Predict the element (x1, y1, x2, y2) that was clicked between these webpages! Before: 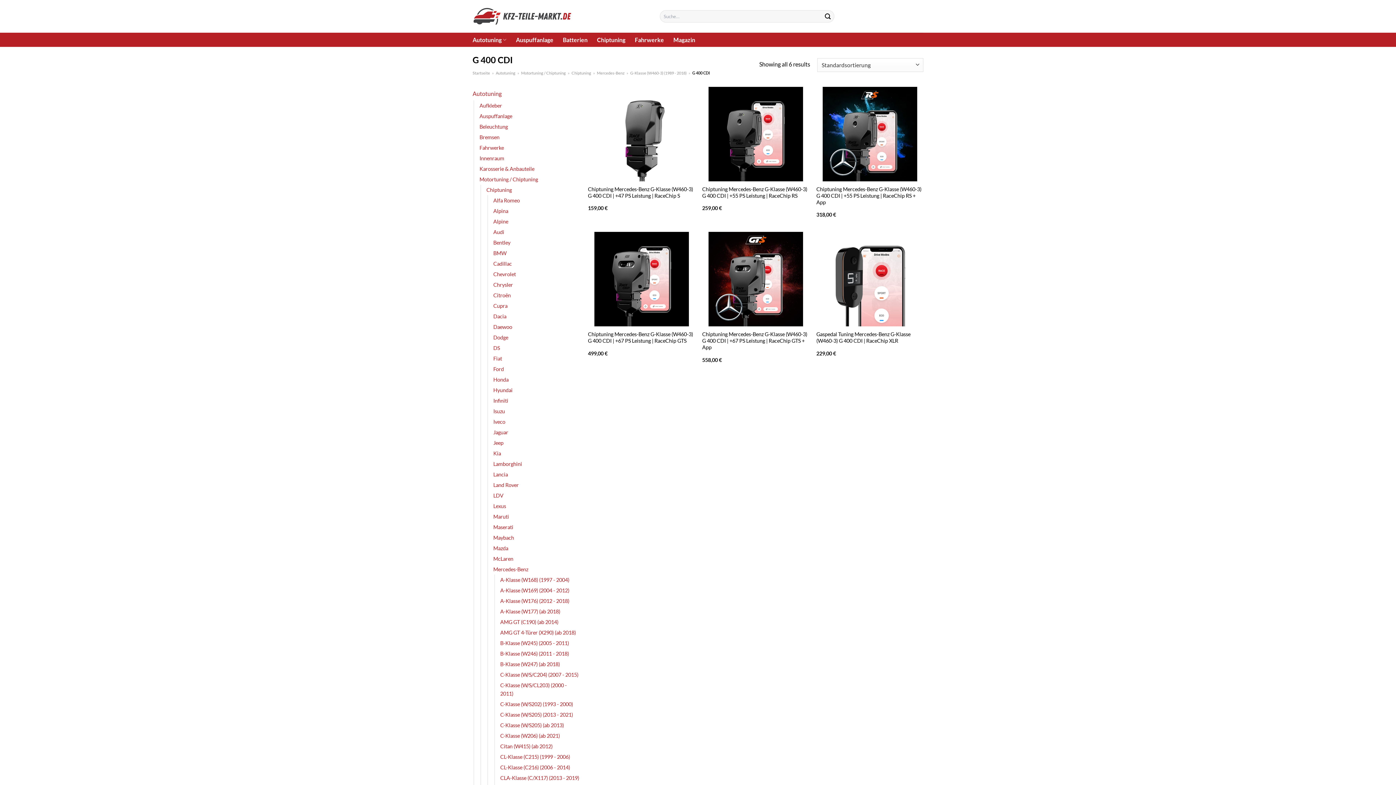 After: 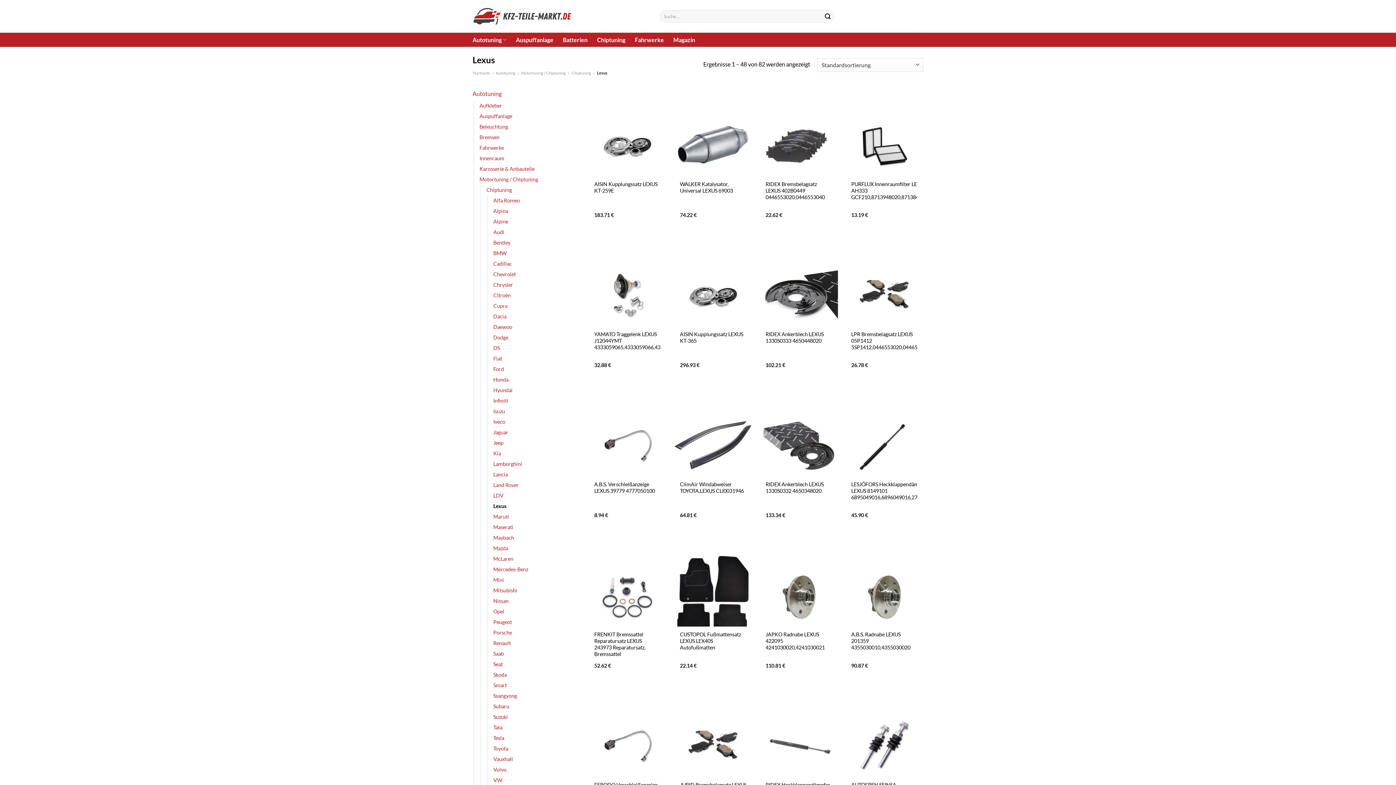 Action: bbox: (493, 501, 506, 511) label: Lexus